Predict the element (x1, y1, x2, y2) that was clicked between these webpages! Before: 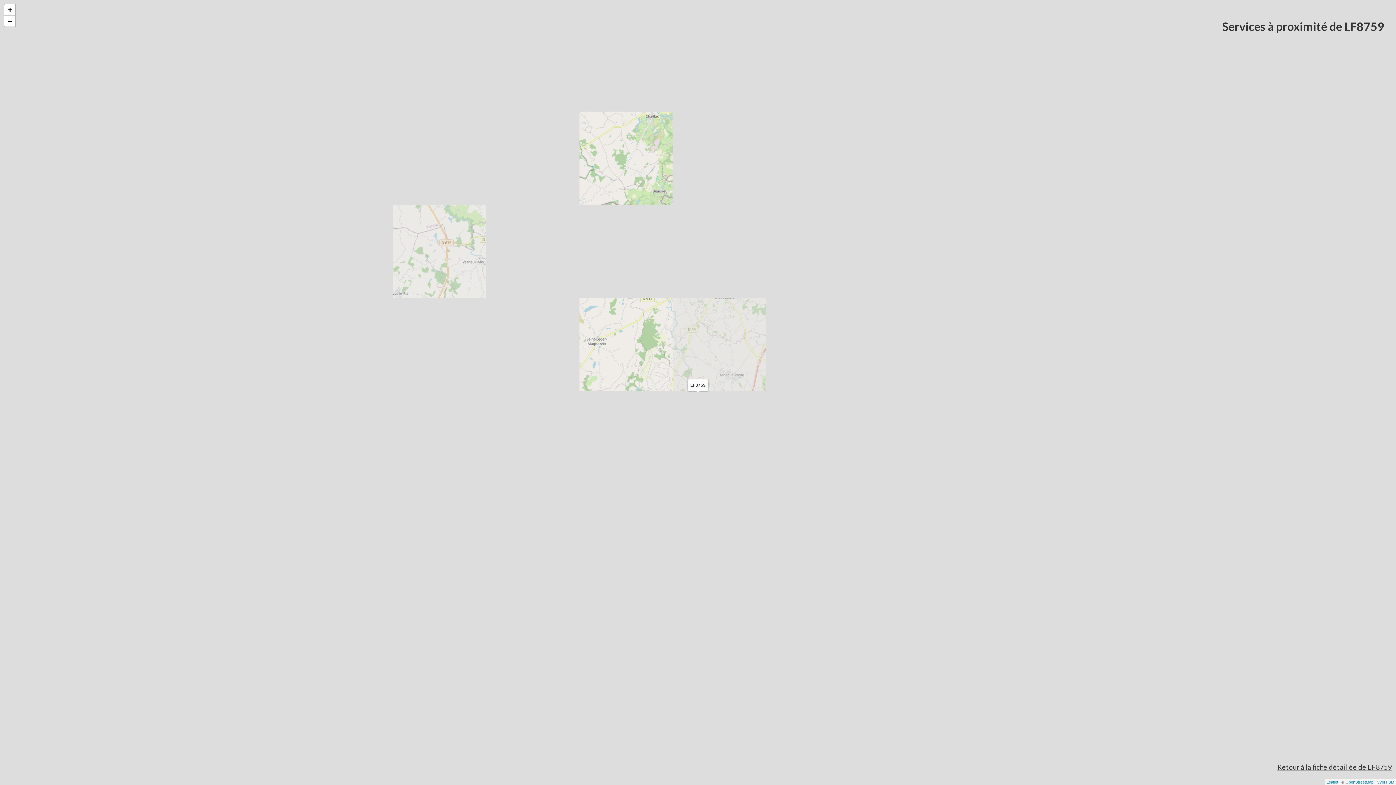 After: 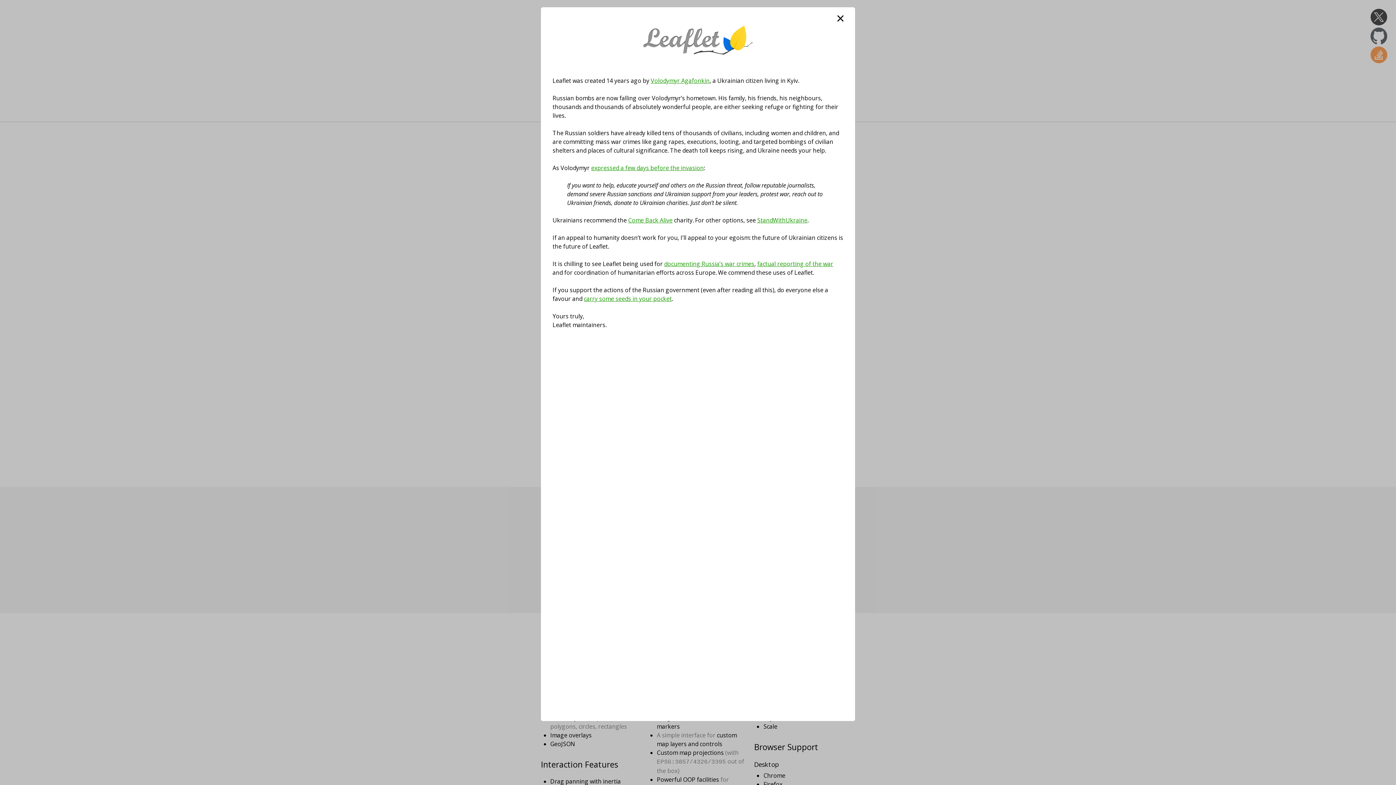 Action: bbox: (1326, 780, 1338, 784) label: Leaflet